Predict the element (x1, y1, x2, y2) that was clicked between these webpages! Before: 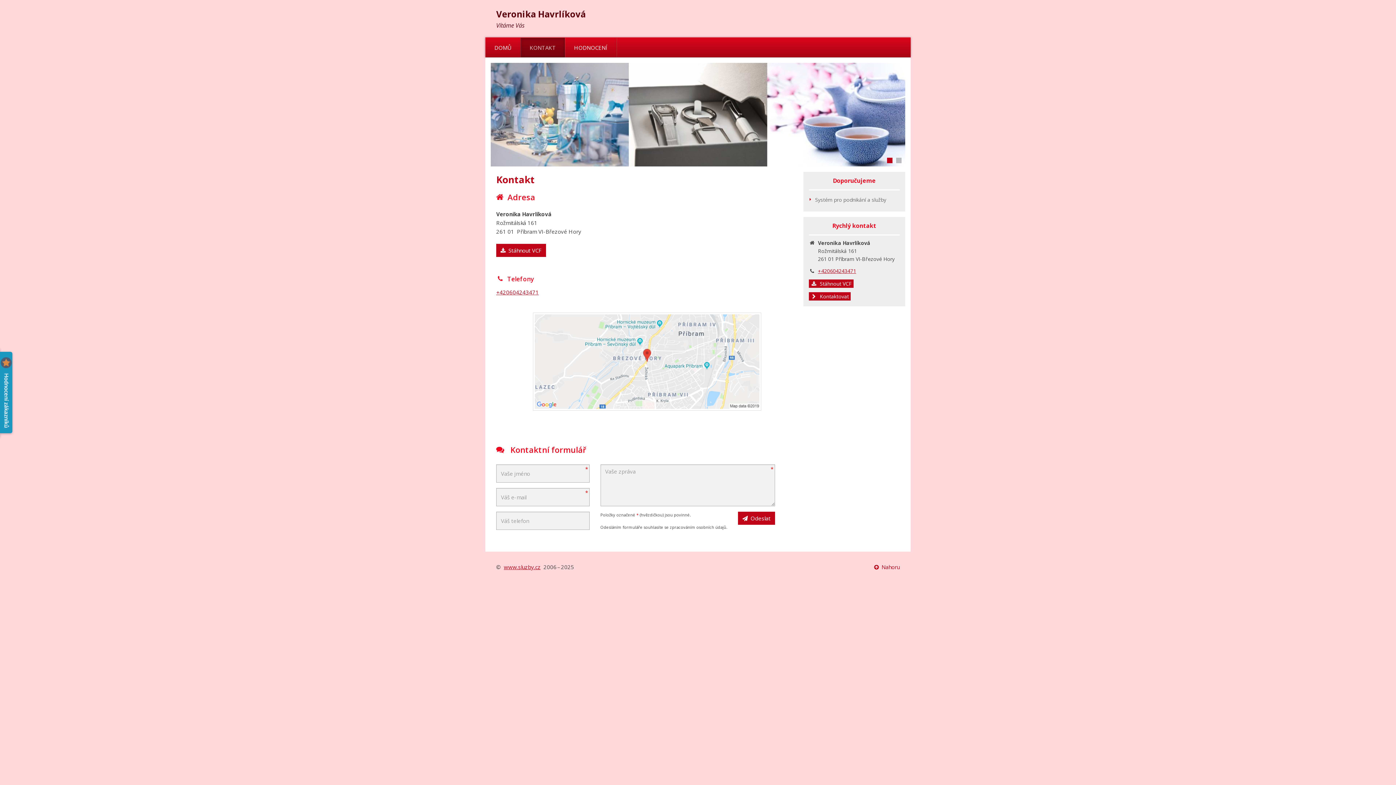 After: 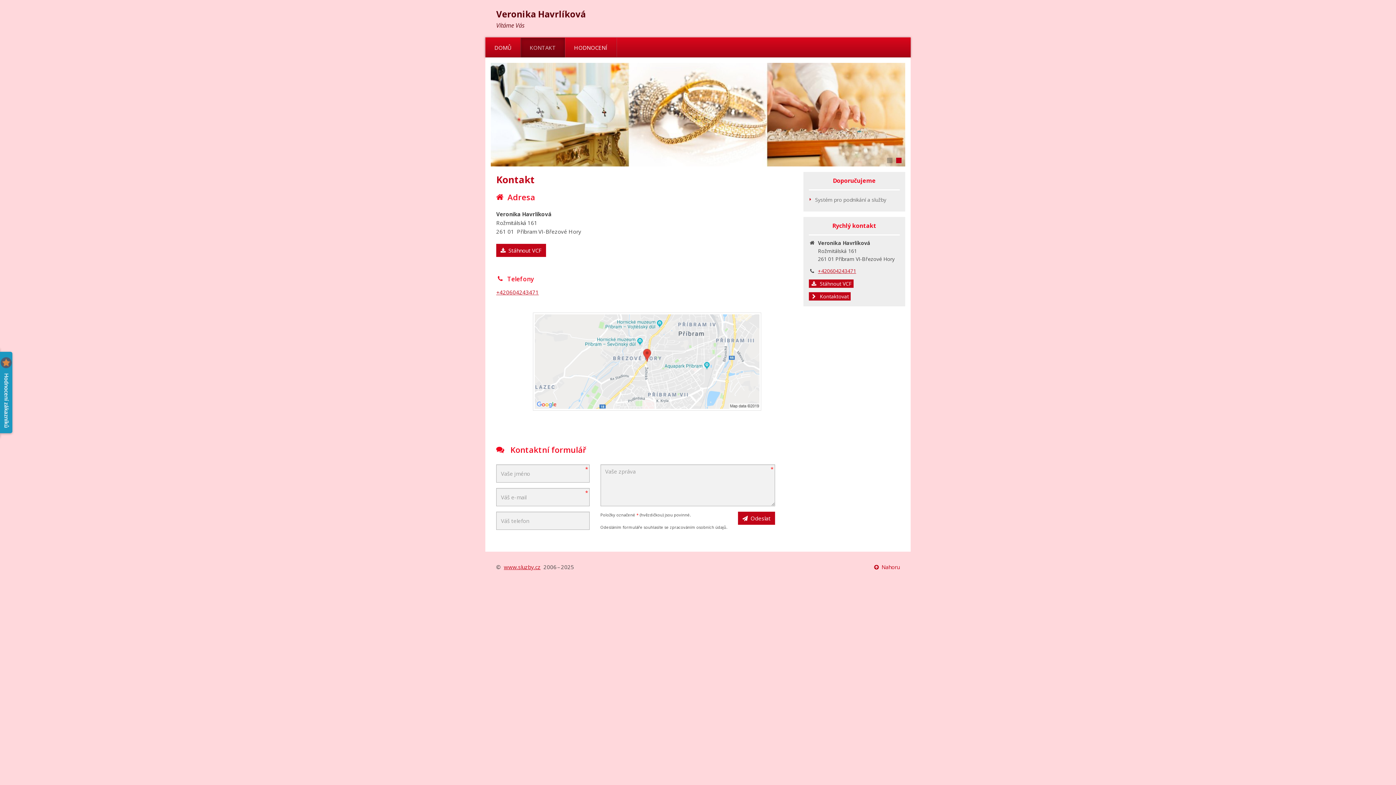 Action: bbox: (809, 292, 850, 300) label: Kontaktovat